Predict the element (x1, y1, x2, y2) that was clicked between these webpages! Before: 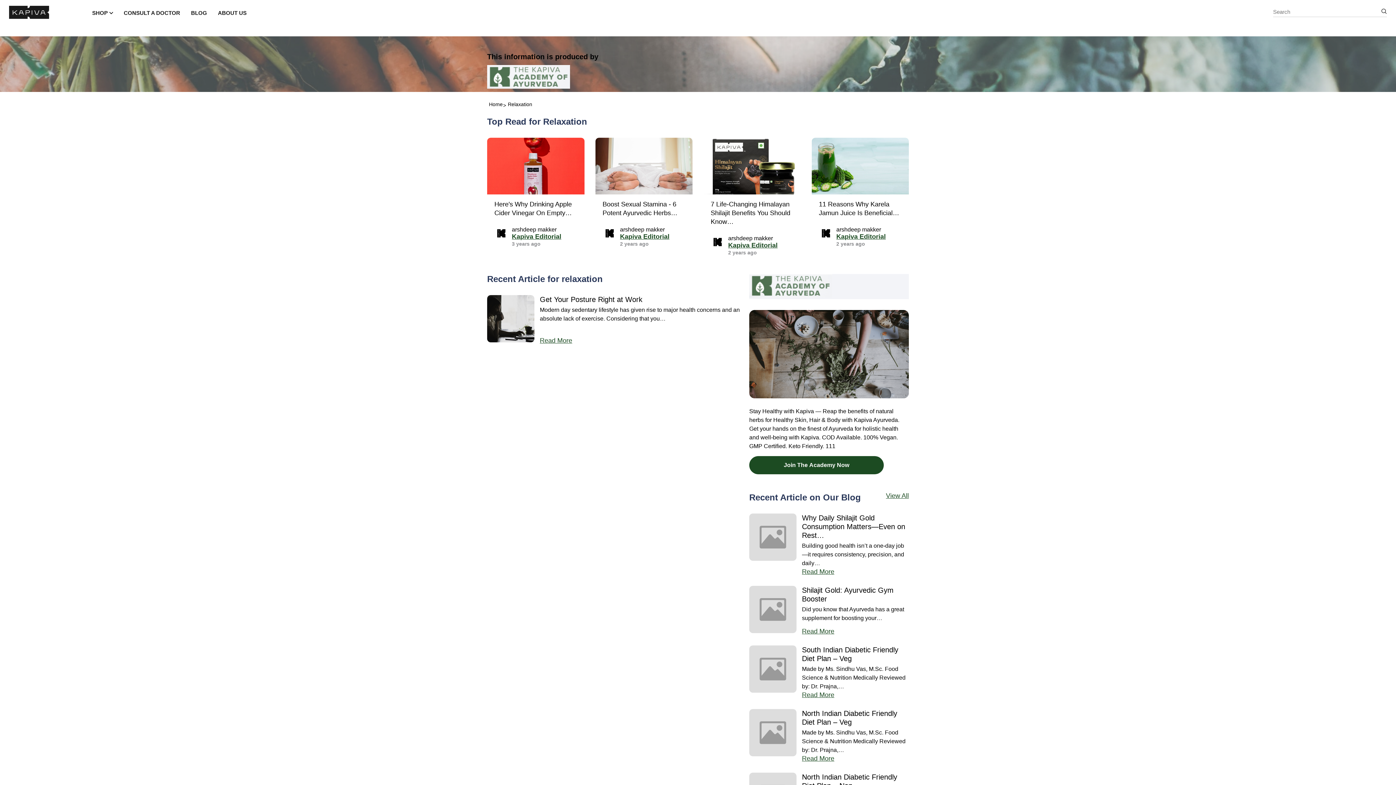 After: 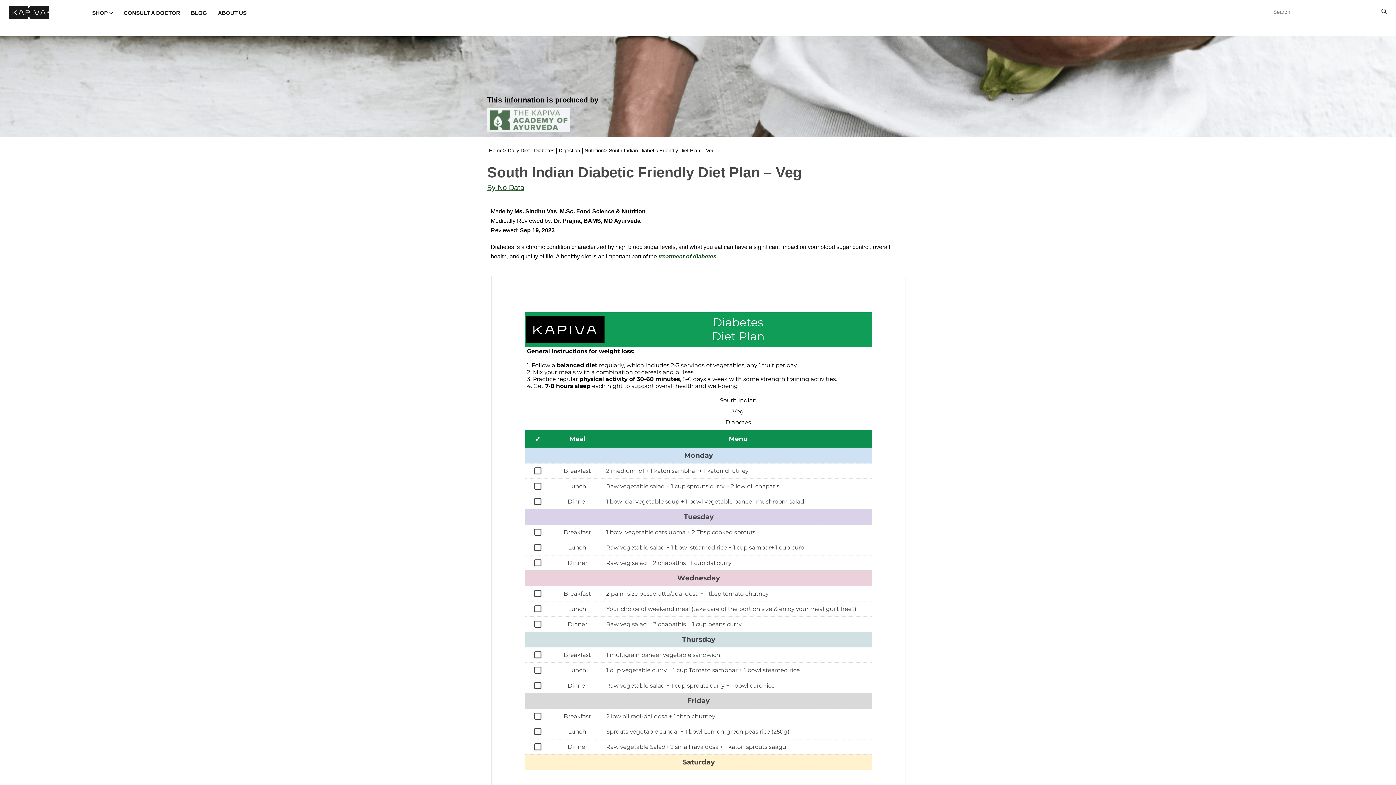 Action: bbox: (802, 692, 834, 698) label: Read More